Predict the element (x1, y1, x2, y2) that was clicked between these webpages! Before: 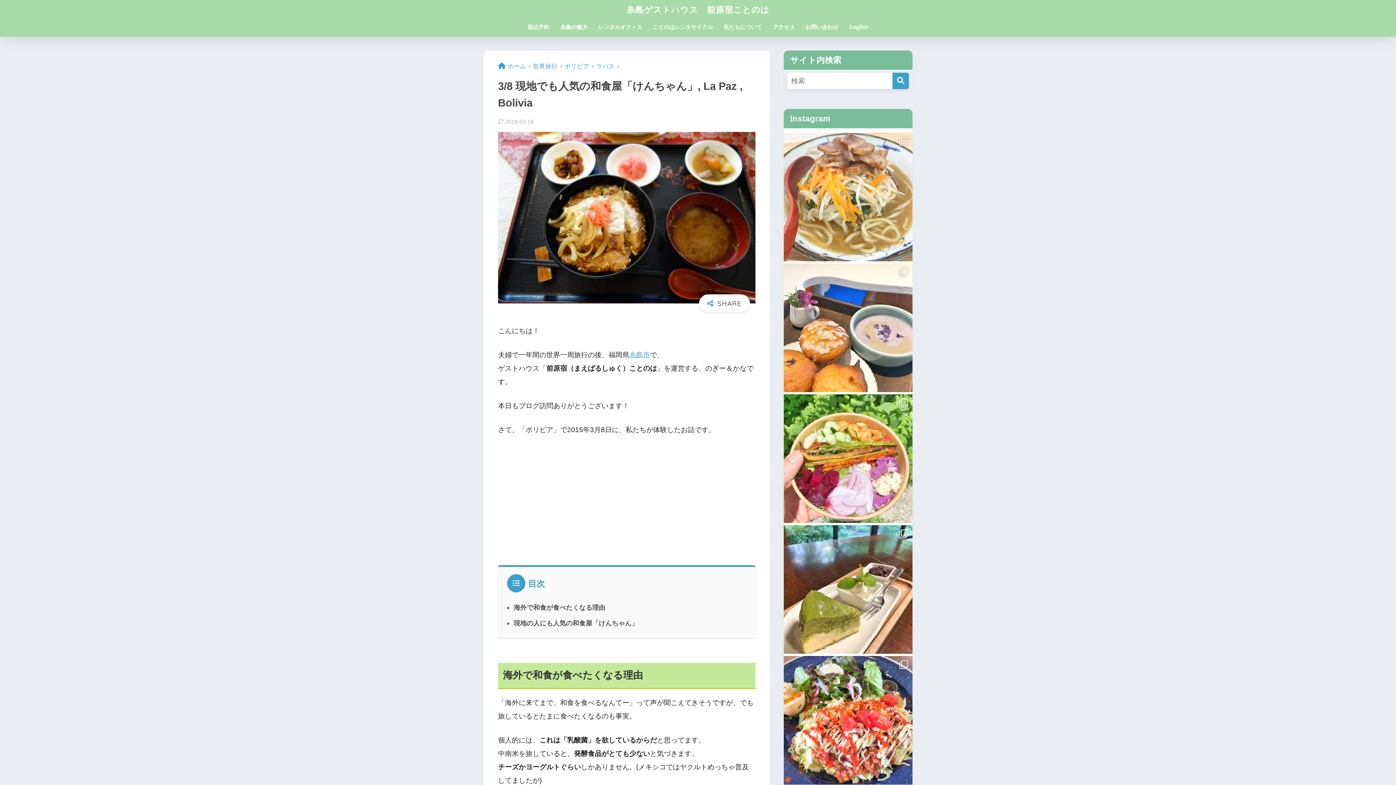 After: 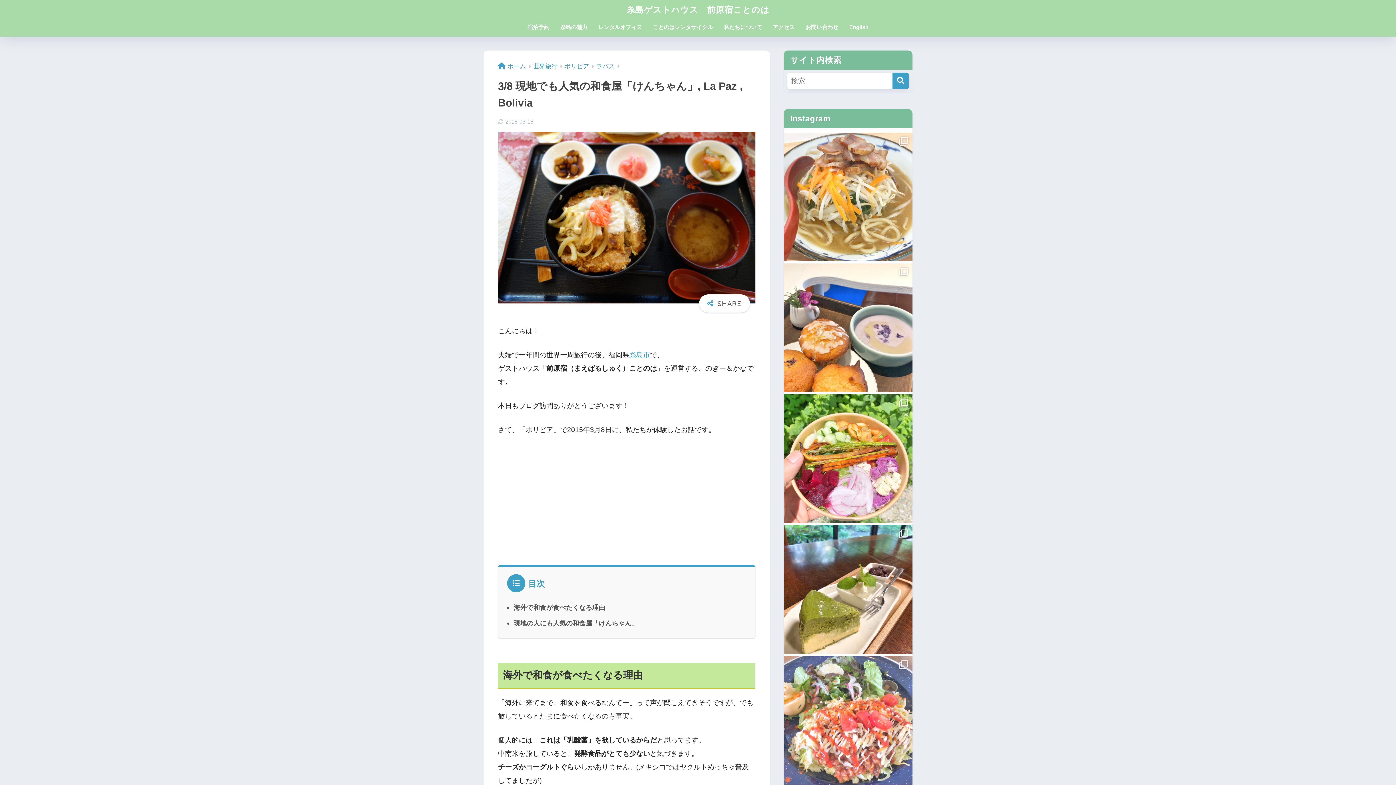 Action: bbox: (784, 656, 912, 785) label: 宿の近くのお魚と野菜のお店Uimuiさん